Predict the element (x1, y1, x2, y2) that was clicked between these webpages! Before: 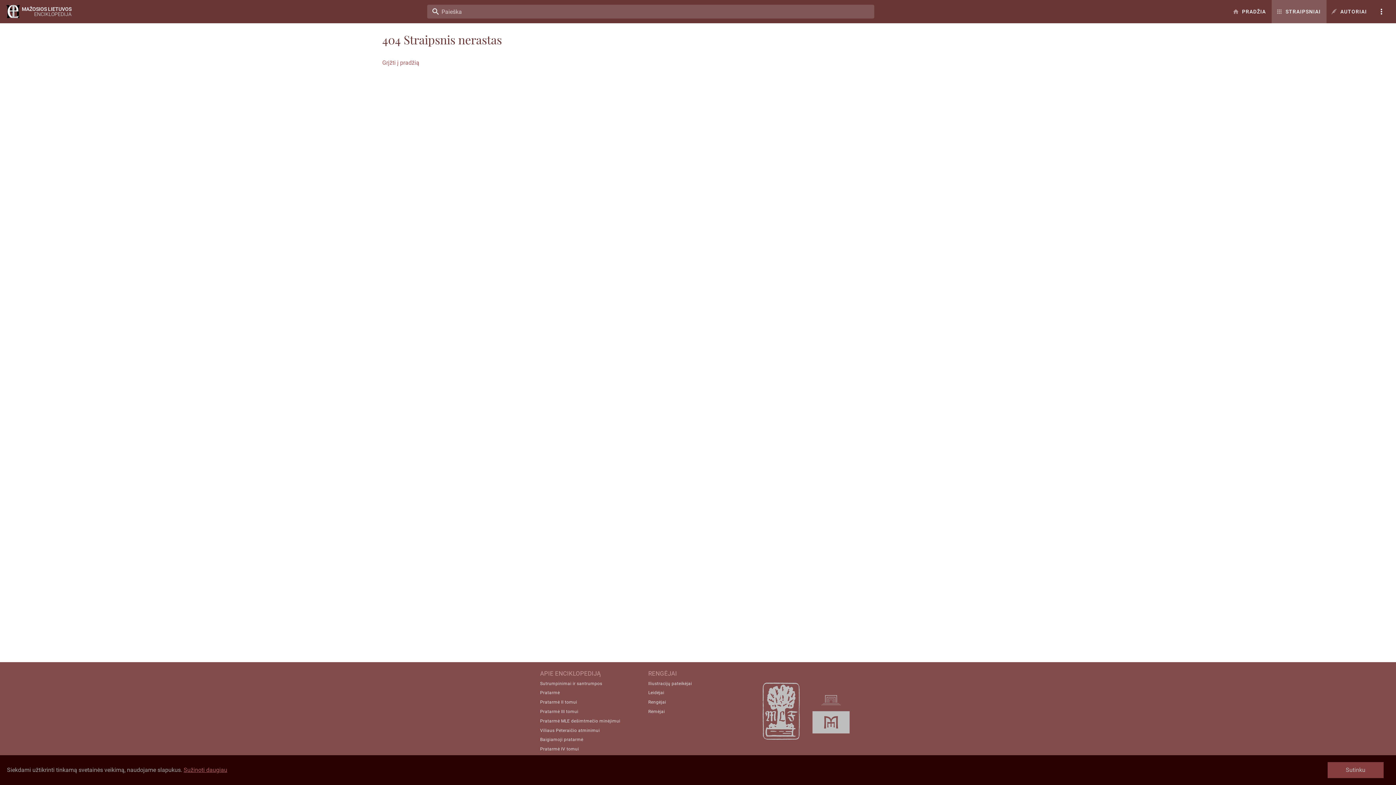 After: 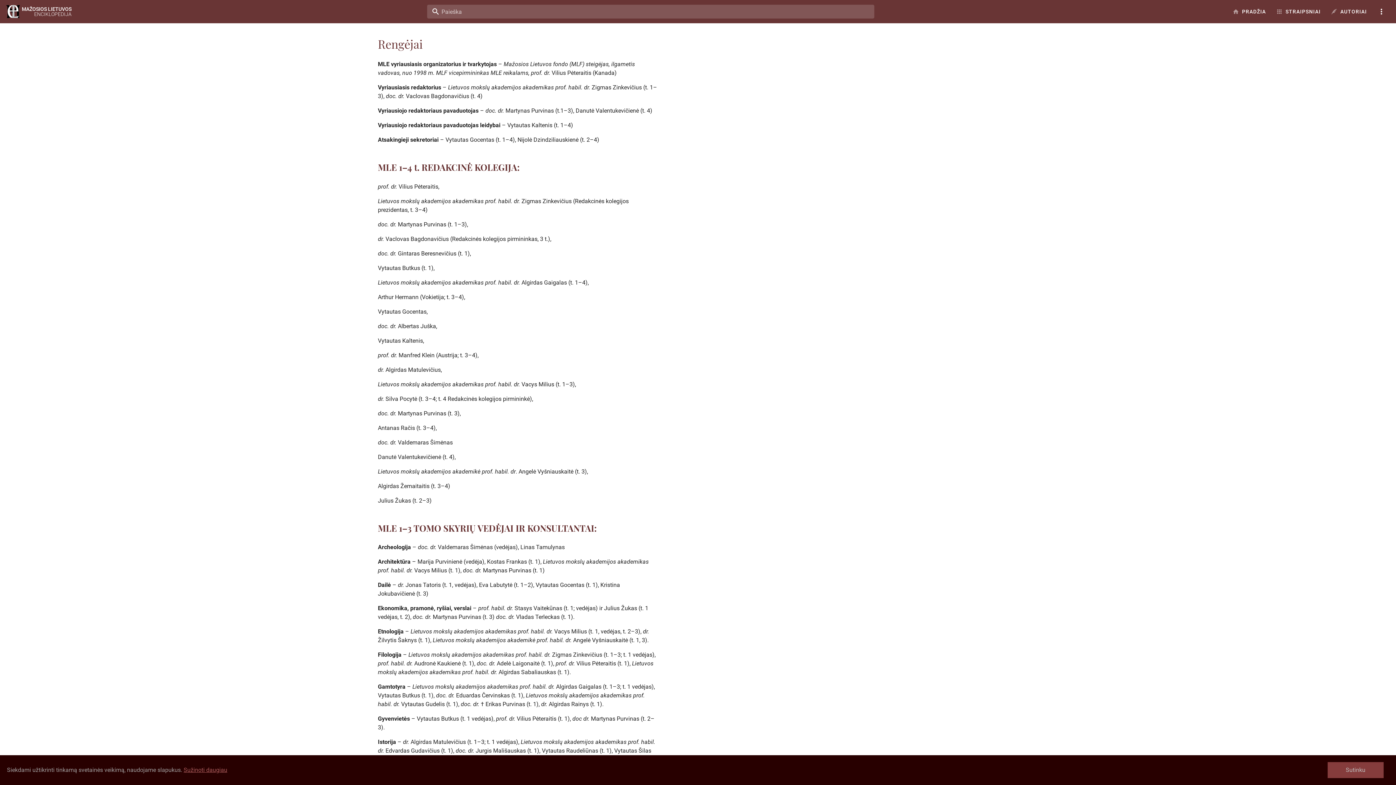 Action: label: Rengėjai bbox: (648, 700, 666, 705)